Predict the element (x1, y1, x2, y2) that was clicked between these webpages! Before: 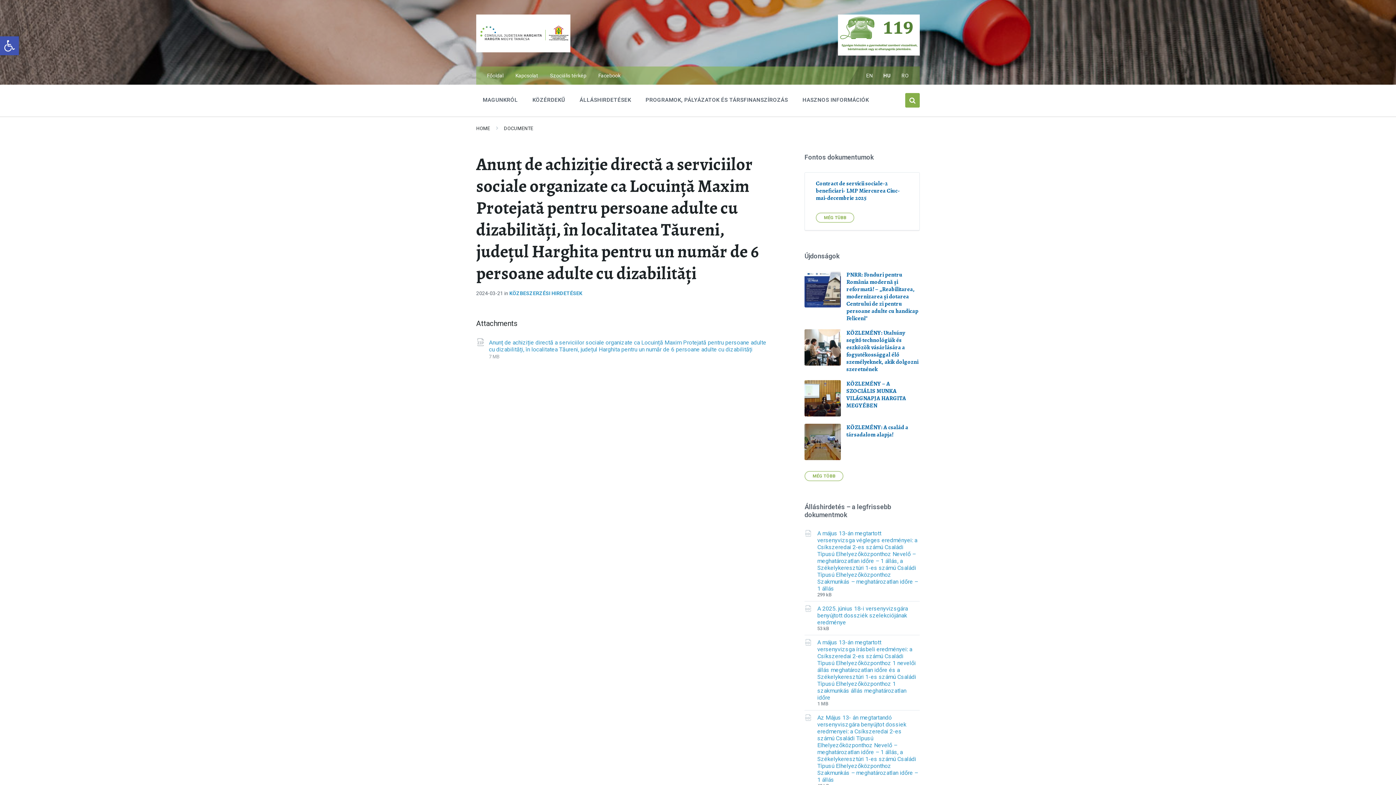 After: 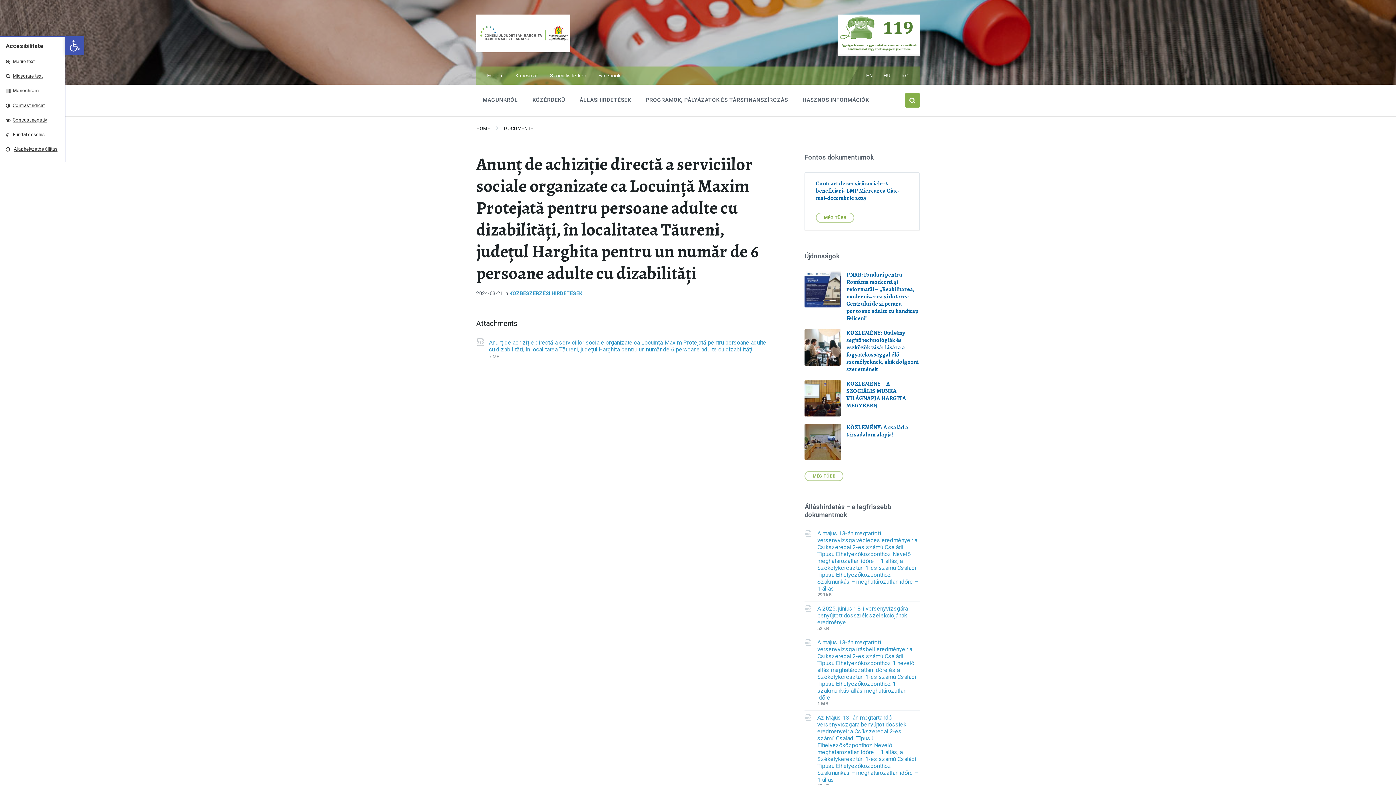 Action: bbox: (0, 36, 18, 55) label: Eszköztár megnyitása